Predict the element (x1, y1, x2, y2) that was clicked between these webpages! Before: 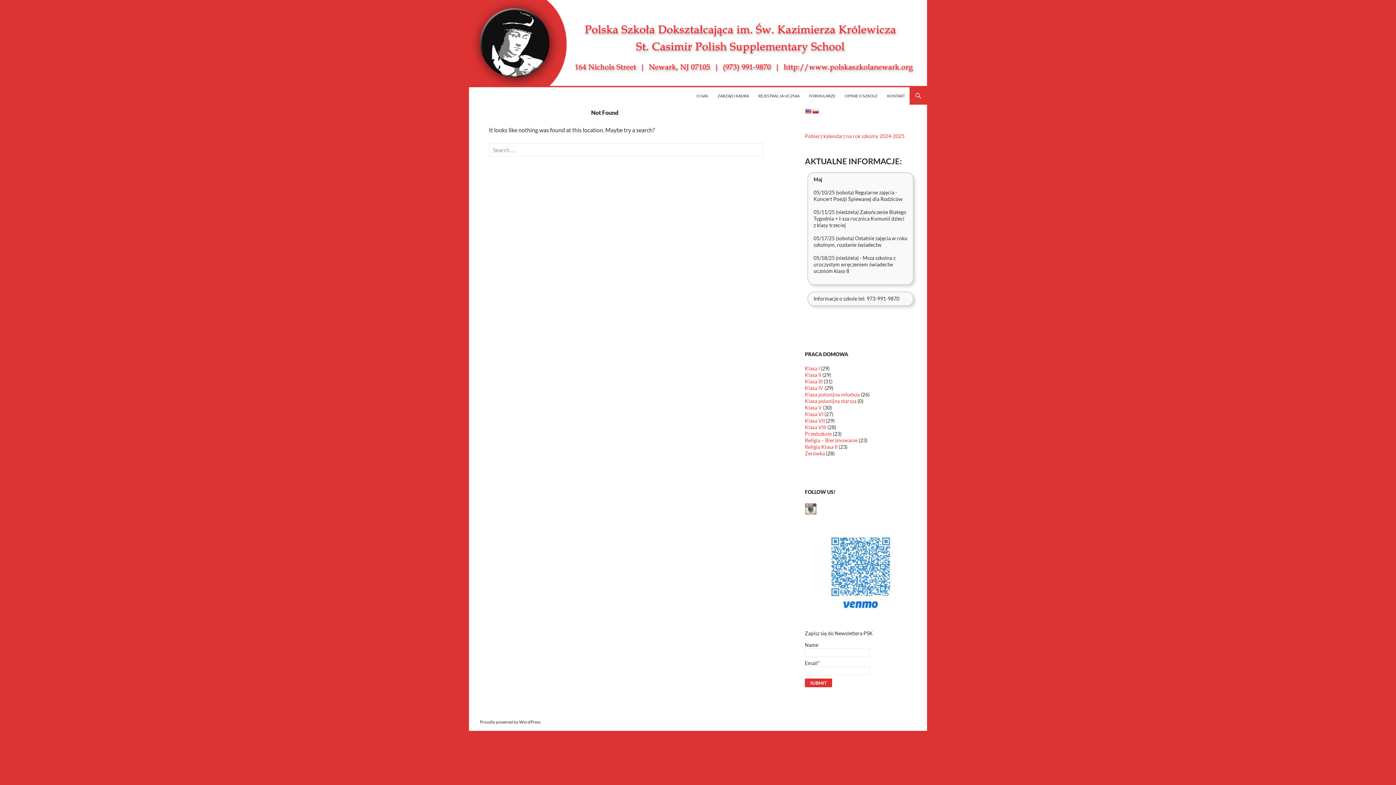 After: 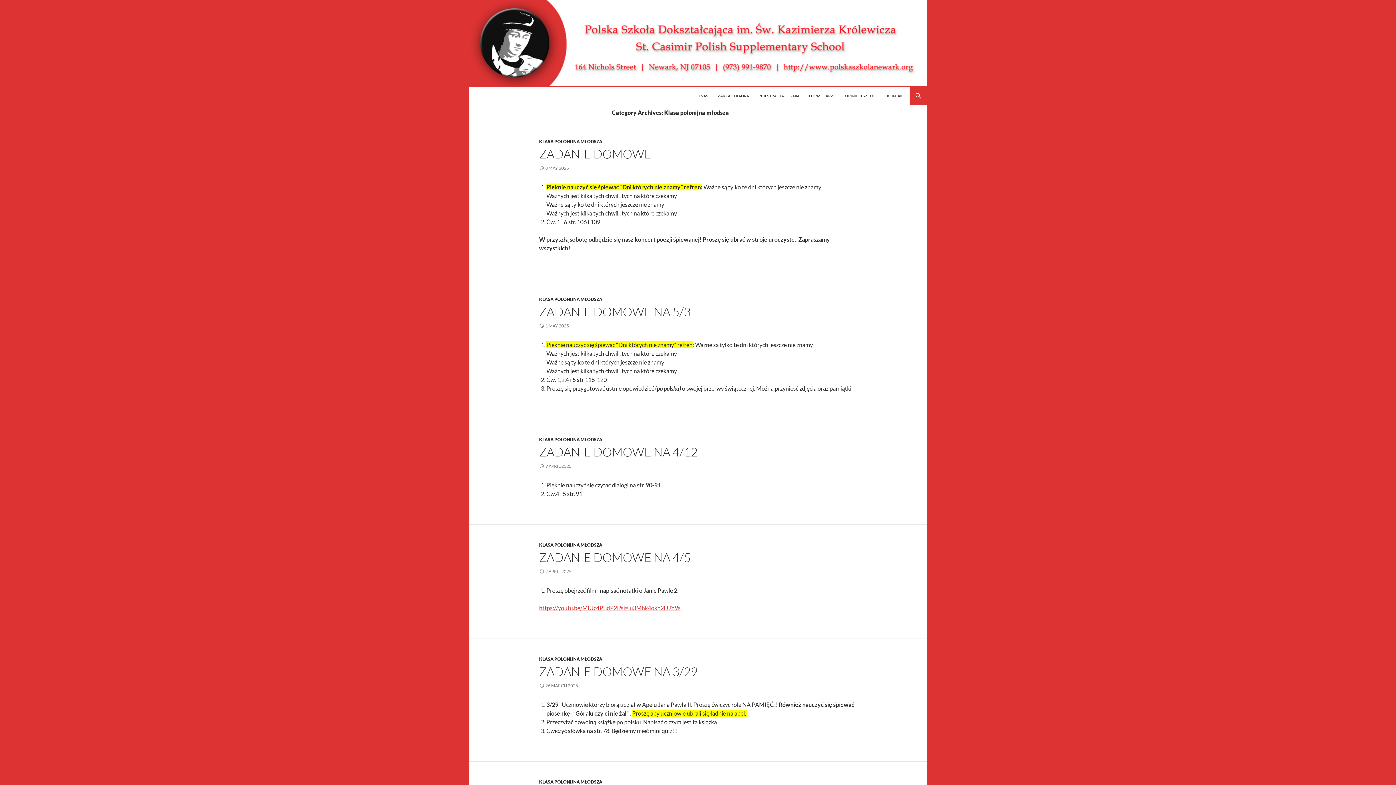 Action: label: Klasa polonijna młodsza bbox: (805, 391, 860, 397)